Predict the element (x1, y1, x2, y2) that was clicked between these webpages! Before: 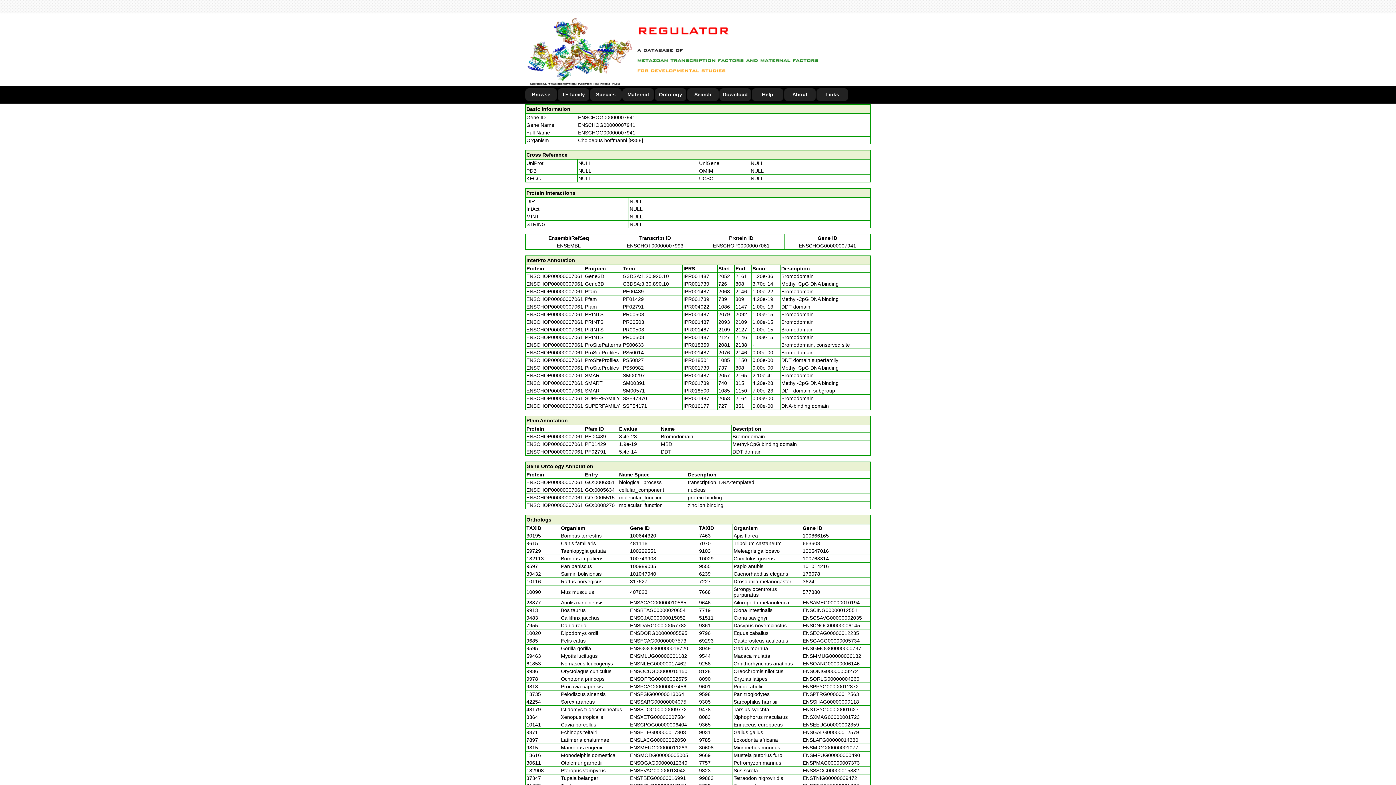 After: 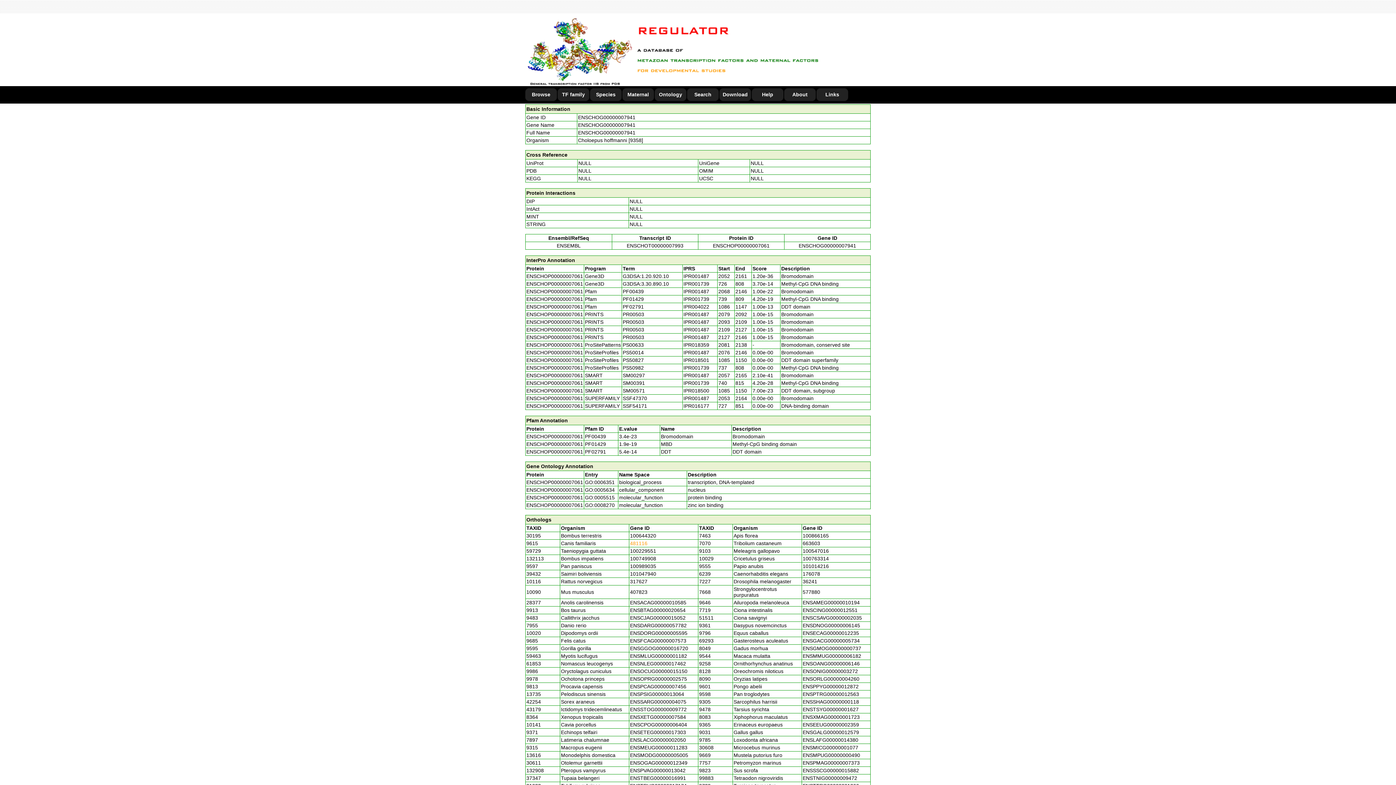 Action: bbox: (630, 540, 647, 546) label: 481116